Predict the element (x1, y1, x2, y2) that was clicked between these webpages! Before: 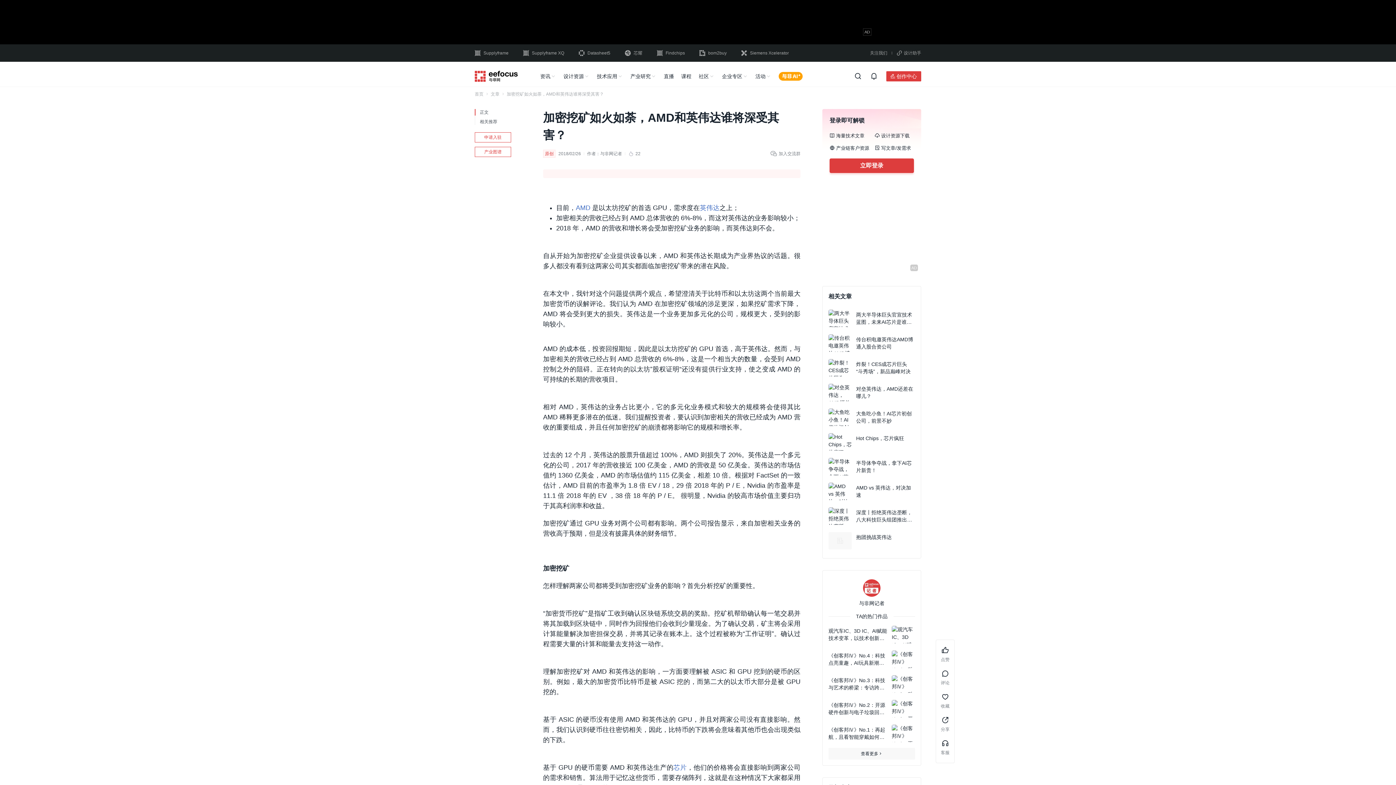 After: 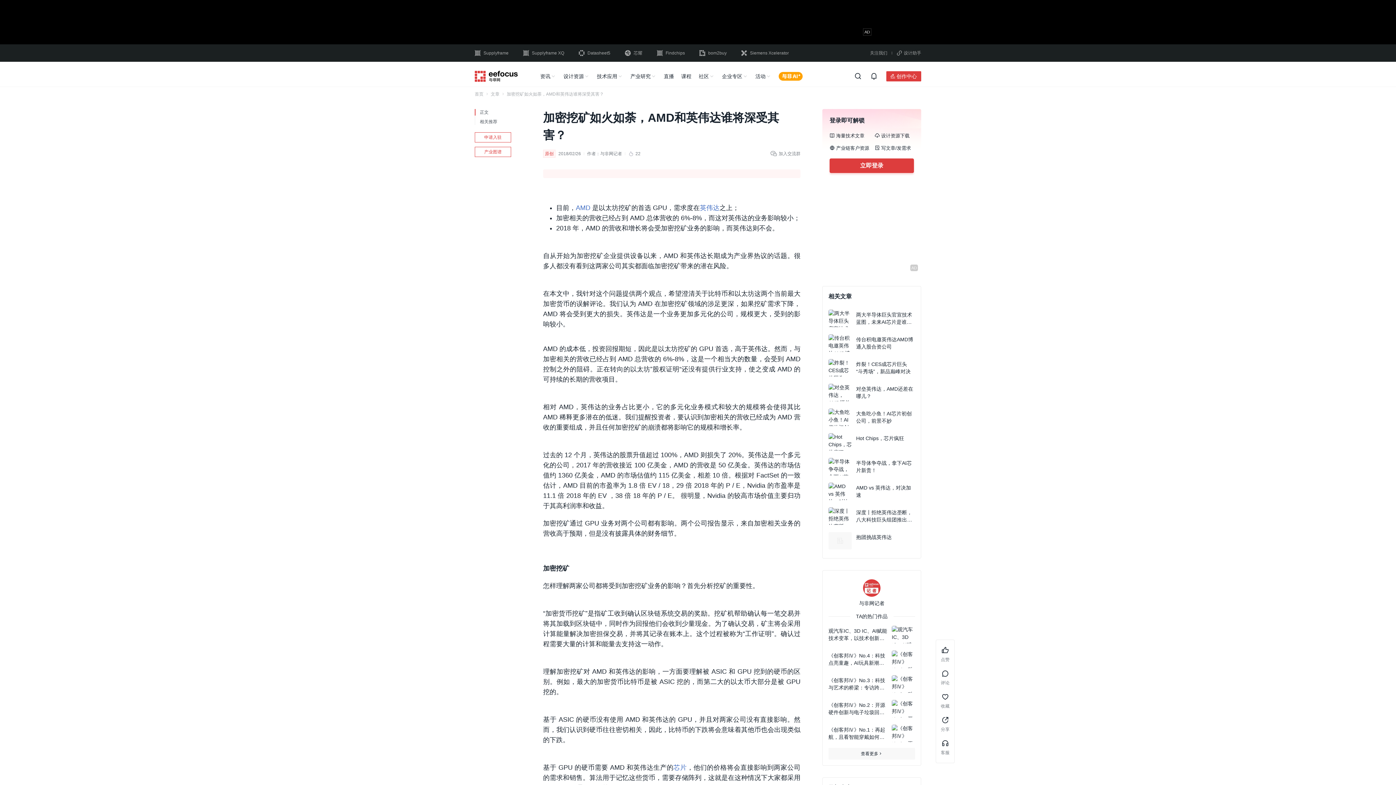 Action: label: 芯片 bbox: (673, 764, 687, 771)